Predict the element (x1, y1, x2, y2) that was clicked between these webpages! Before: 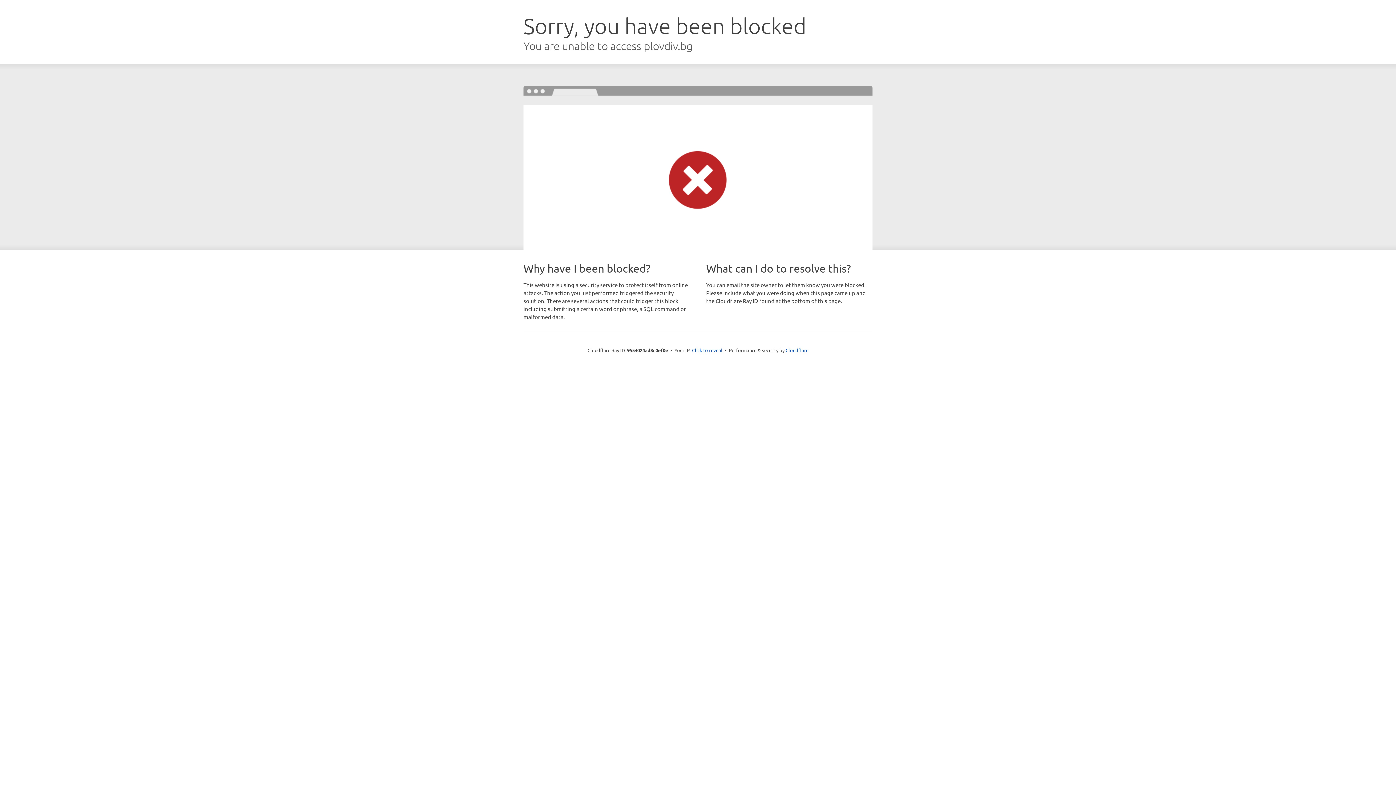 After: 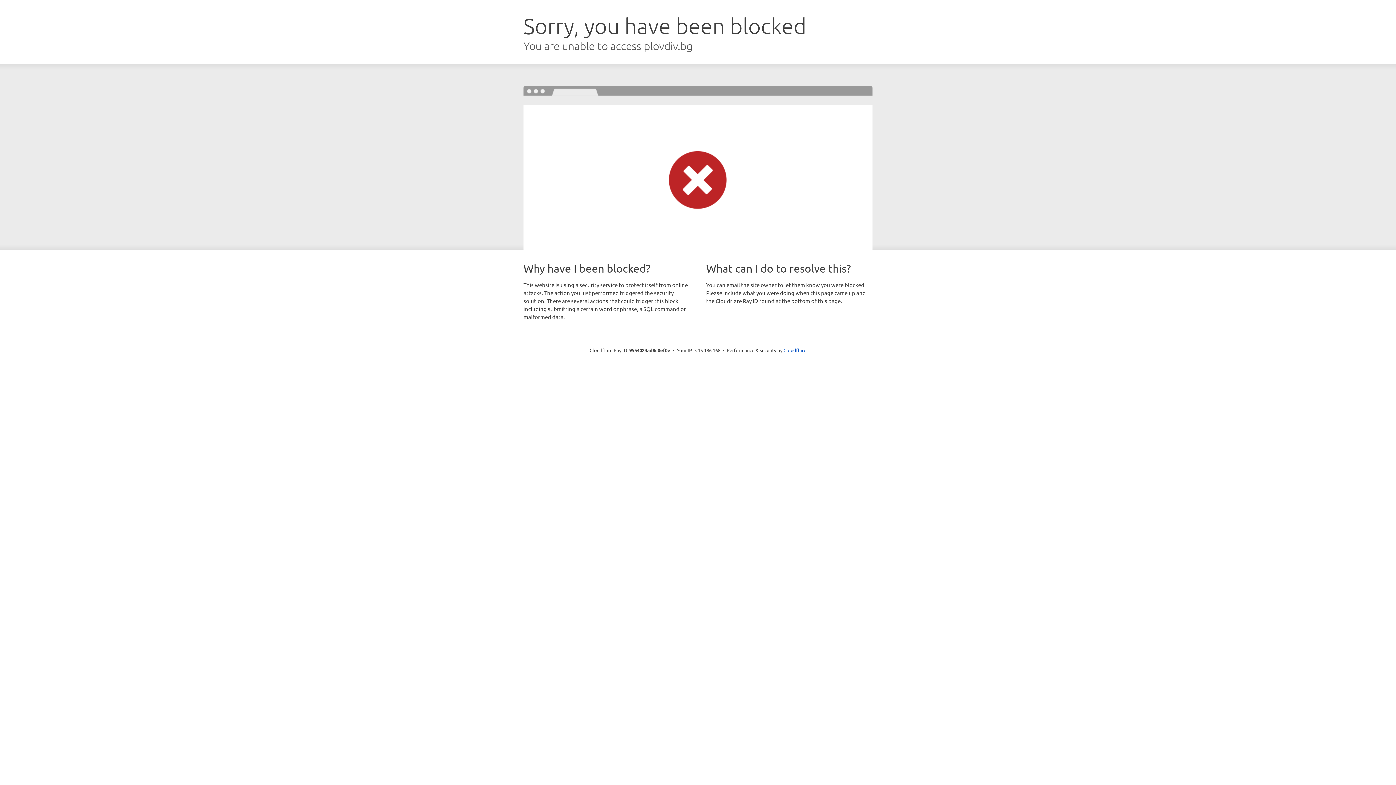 Action: label: Click to reveal bbox: (692, 346, 722, 353)